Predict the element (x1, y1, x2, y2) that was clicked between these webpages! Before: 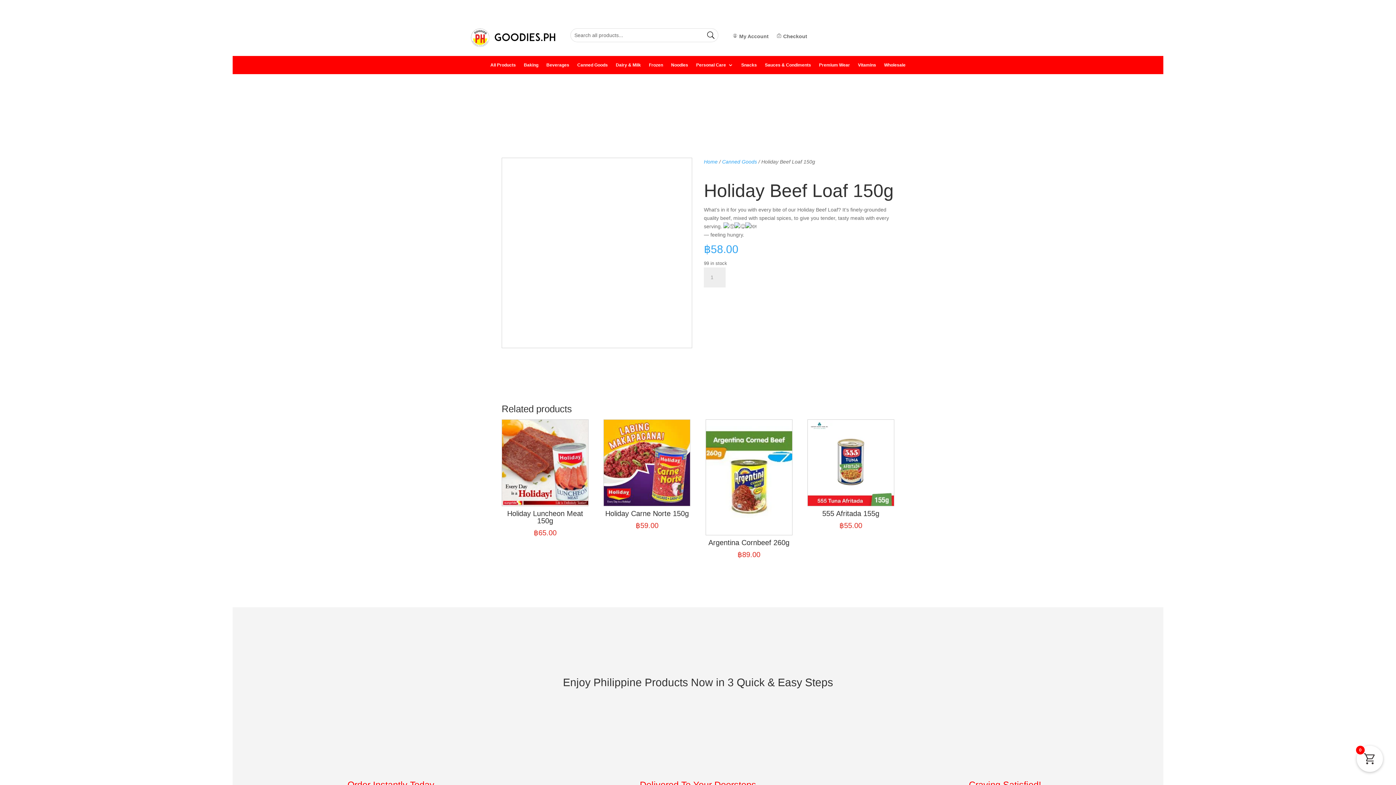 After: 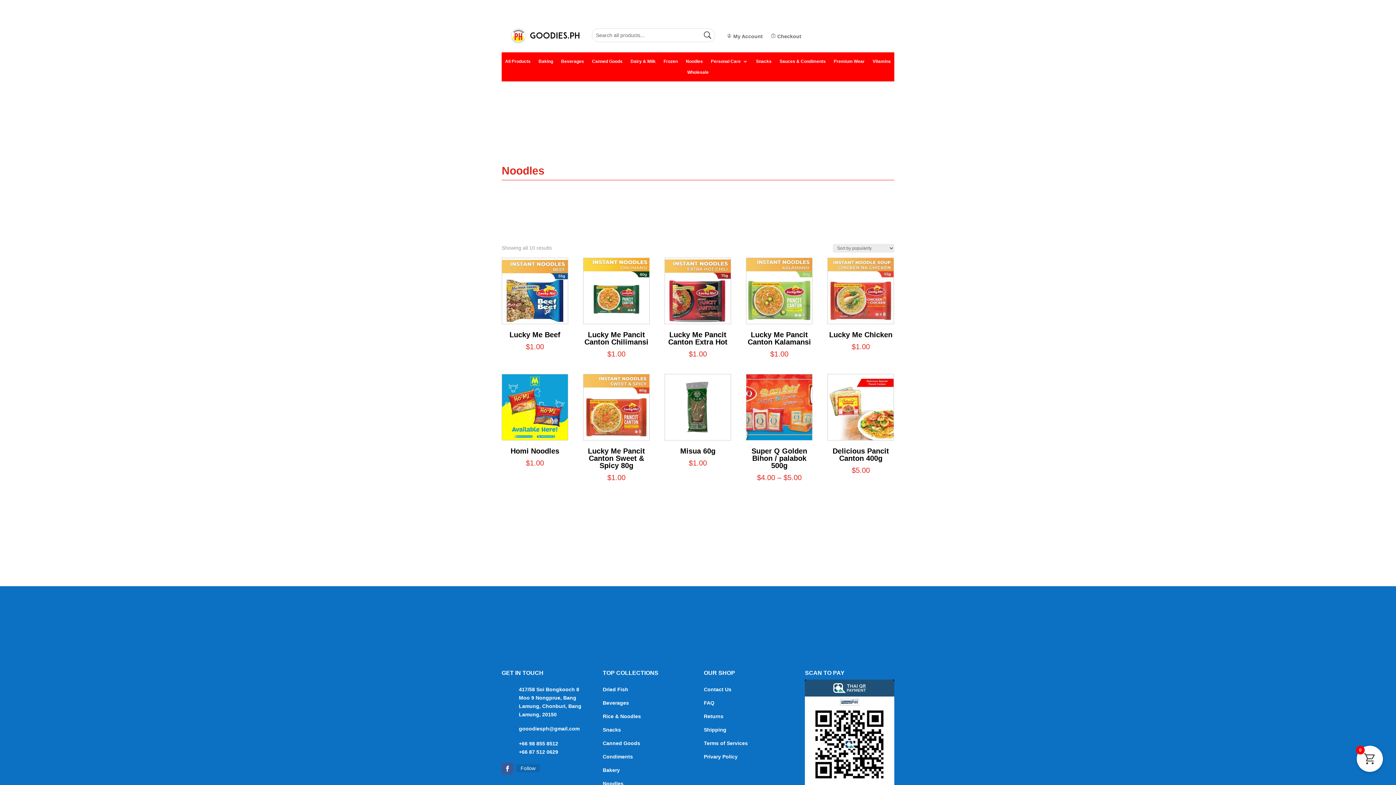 Action: label: Noodles bbox: (671, 62, 688, 70)